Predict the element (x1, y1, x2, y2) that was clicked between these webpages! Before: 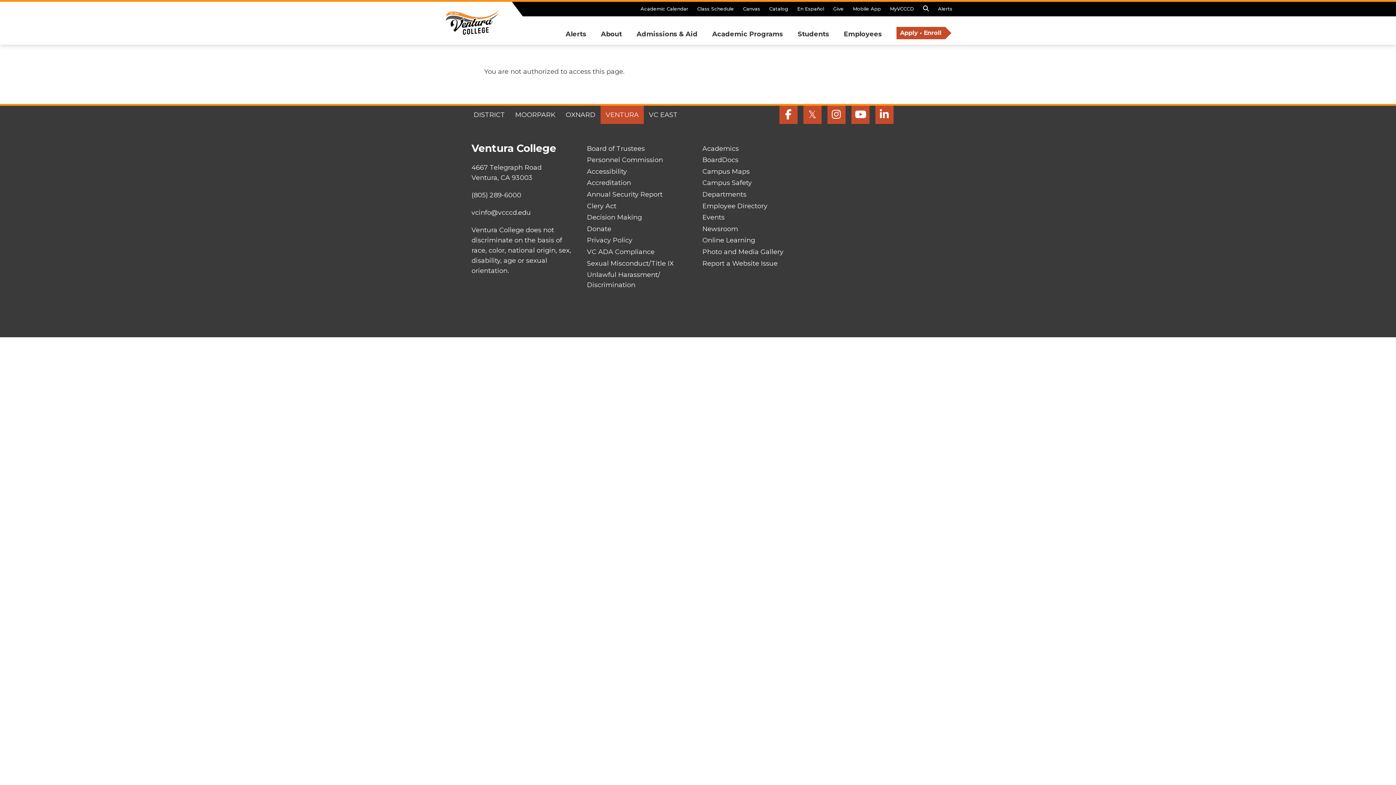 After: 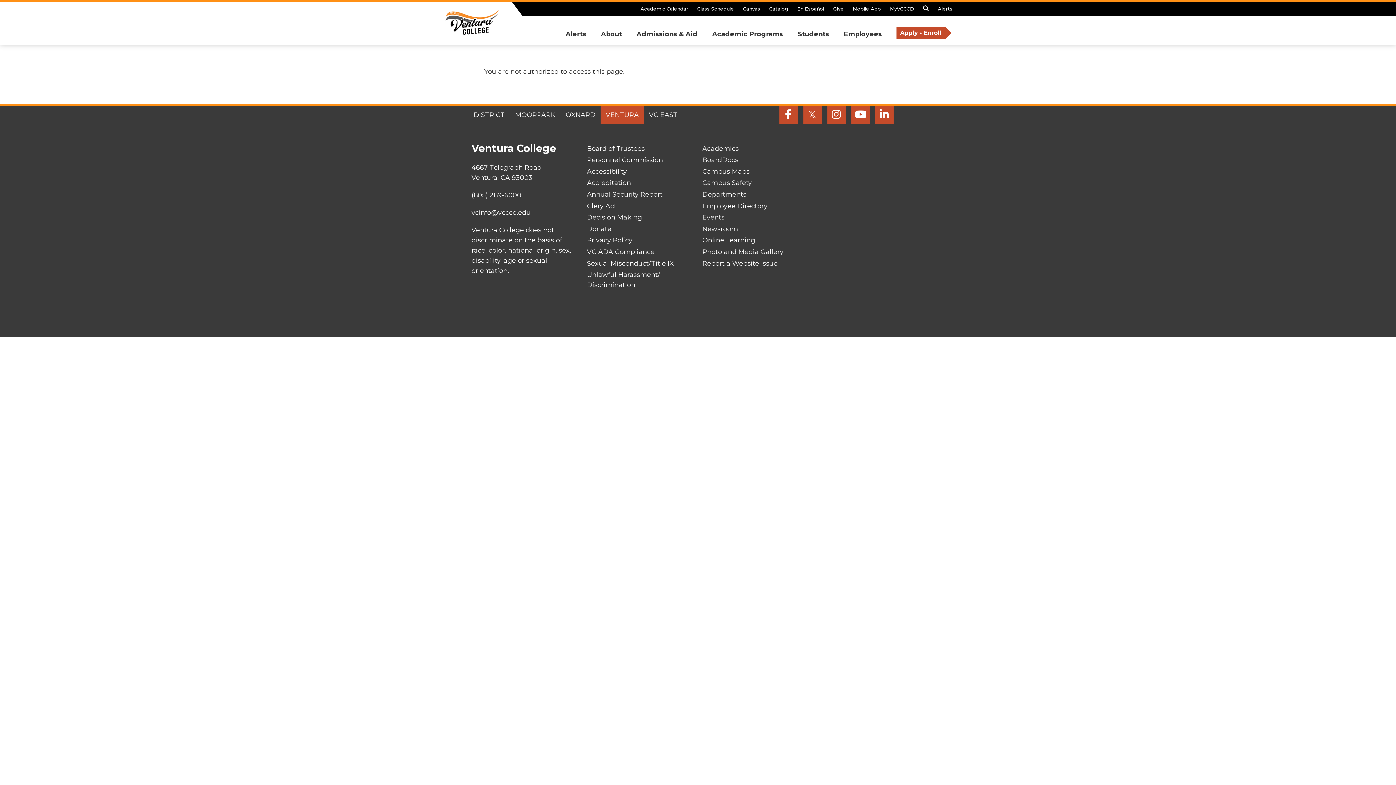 Action: bbox: (702, 259, 777, 267) label: Report a Website Issue